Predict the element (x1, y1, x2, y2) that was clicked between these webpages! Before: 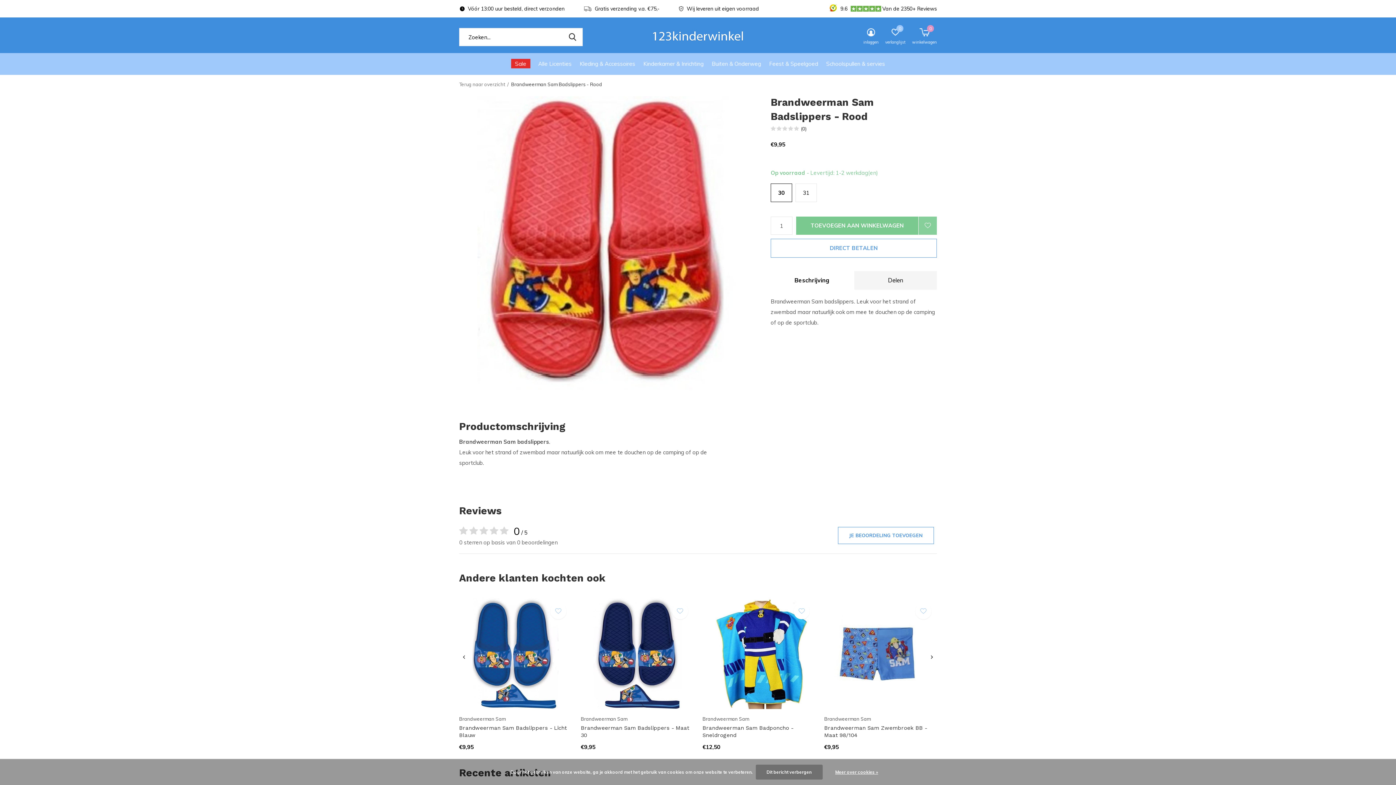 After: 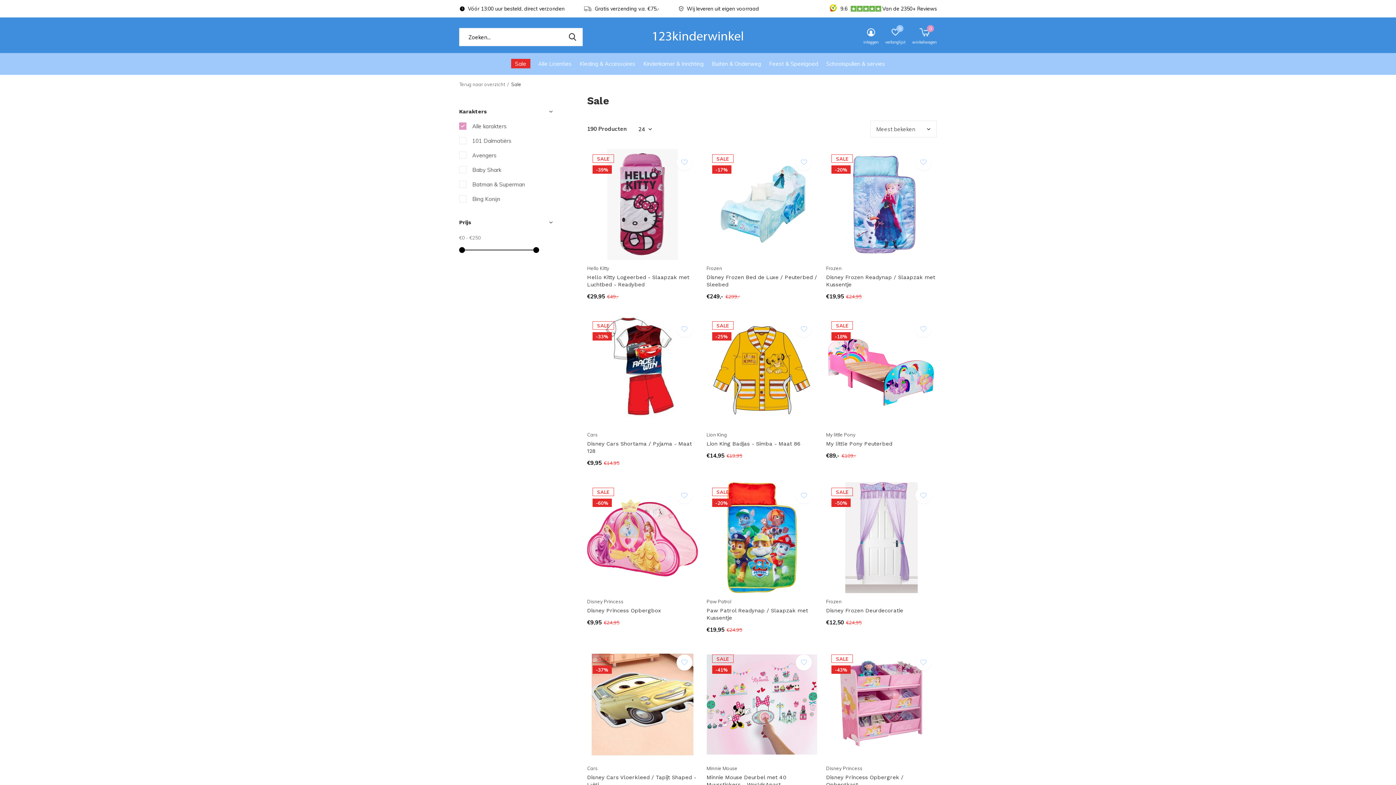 Action: label: Sale bbox: (511, 58, 530, 68)